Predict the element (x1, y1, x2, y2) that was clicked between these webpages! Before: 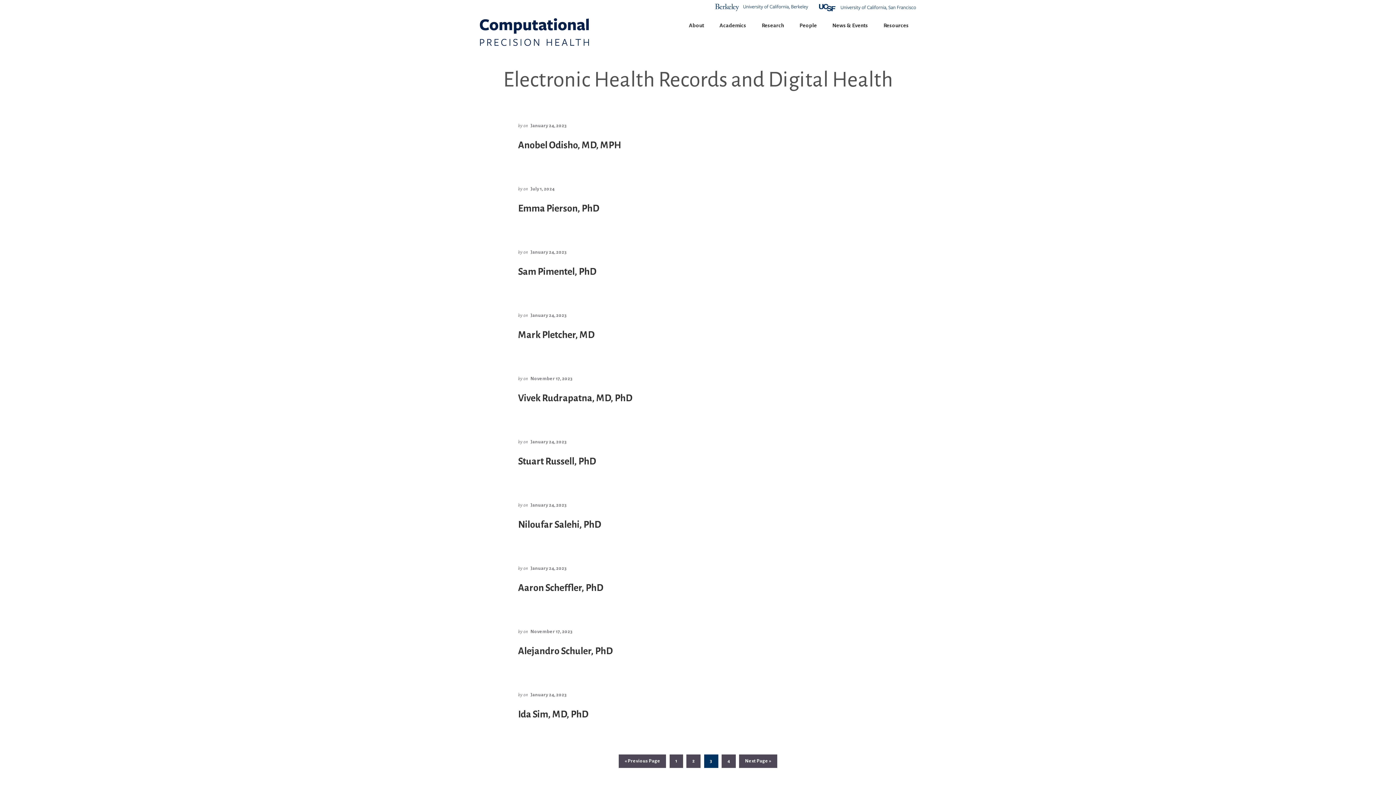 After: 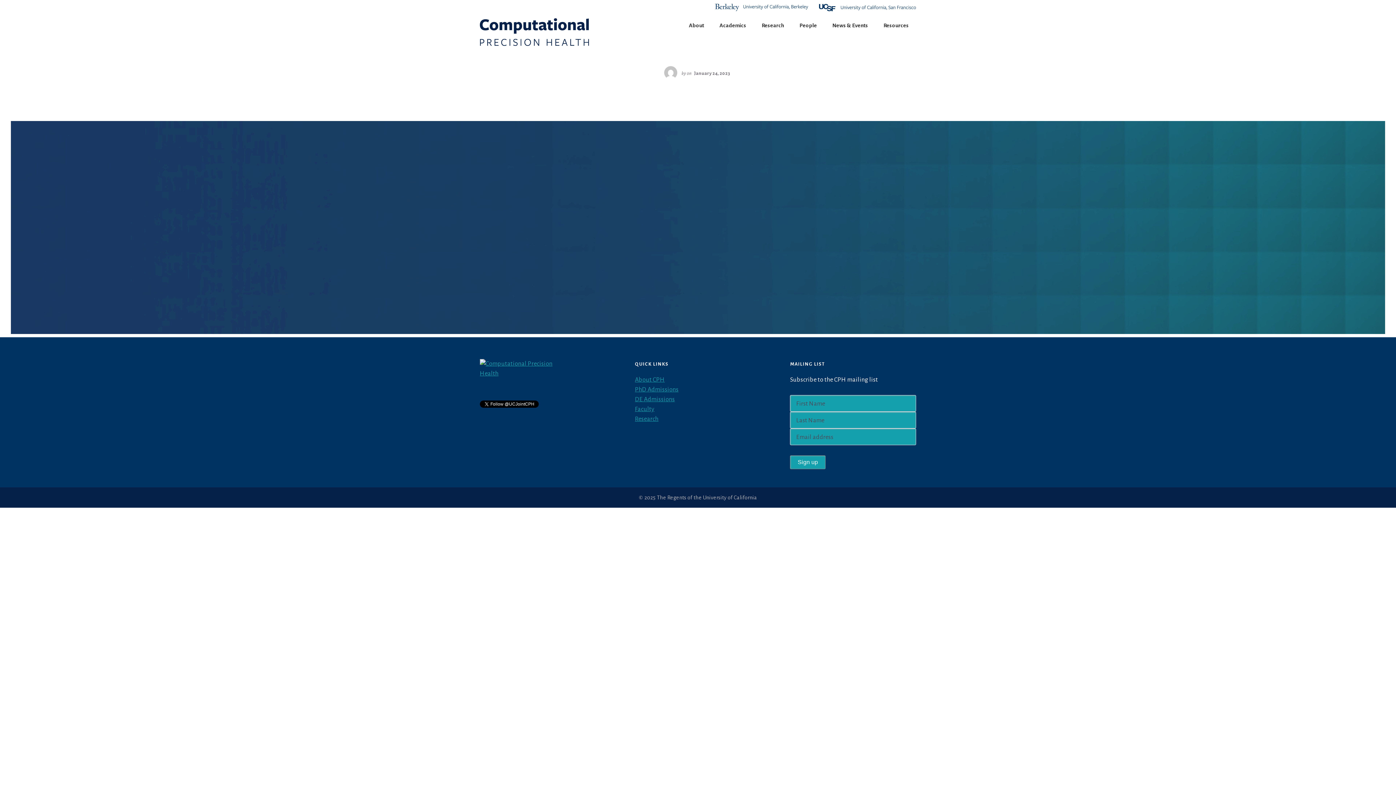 Action: bbox: (518, 266, 596, 277) label: Sam Pimentel, PhD